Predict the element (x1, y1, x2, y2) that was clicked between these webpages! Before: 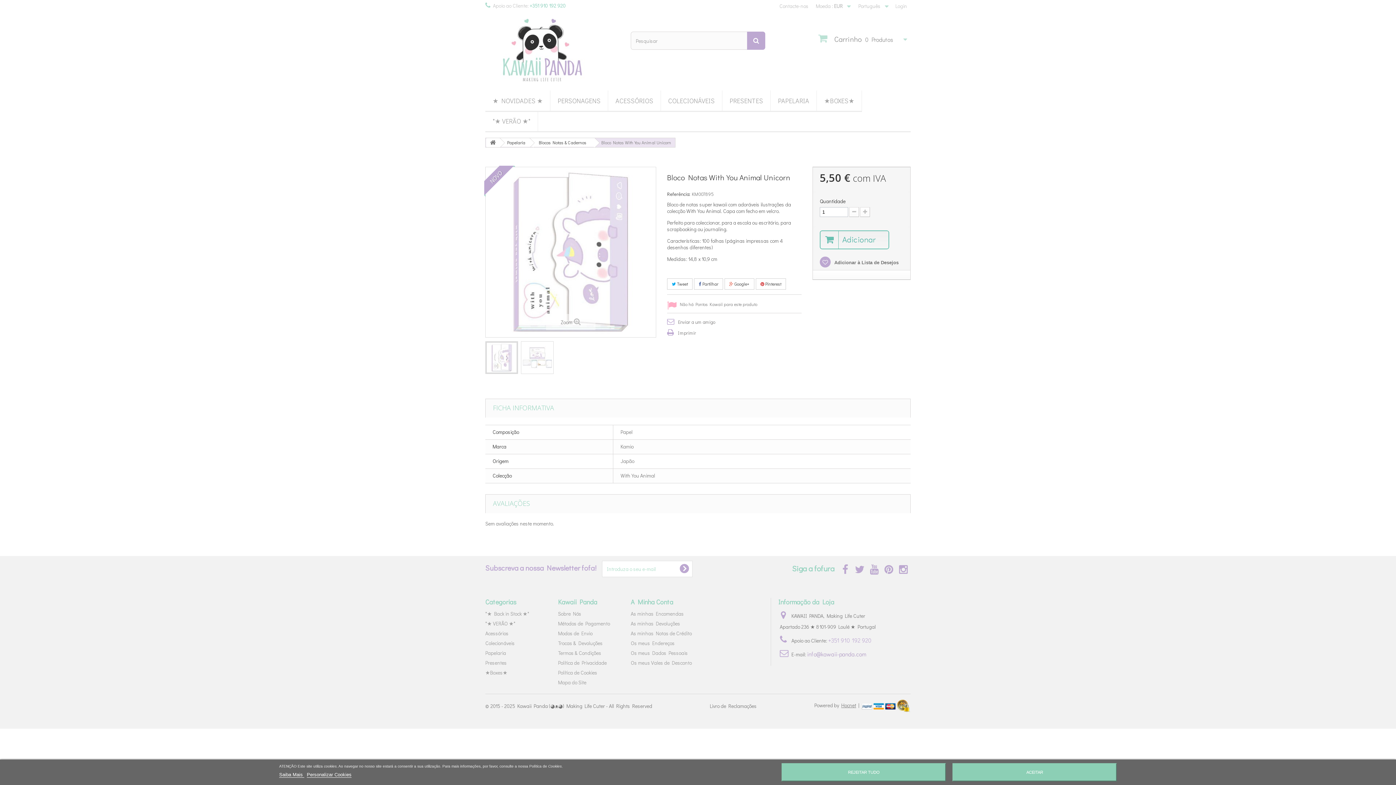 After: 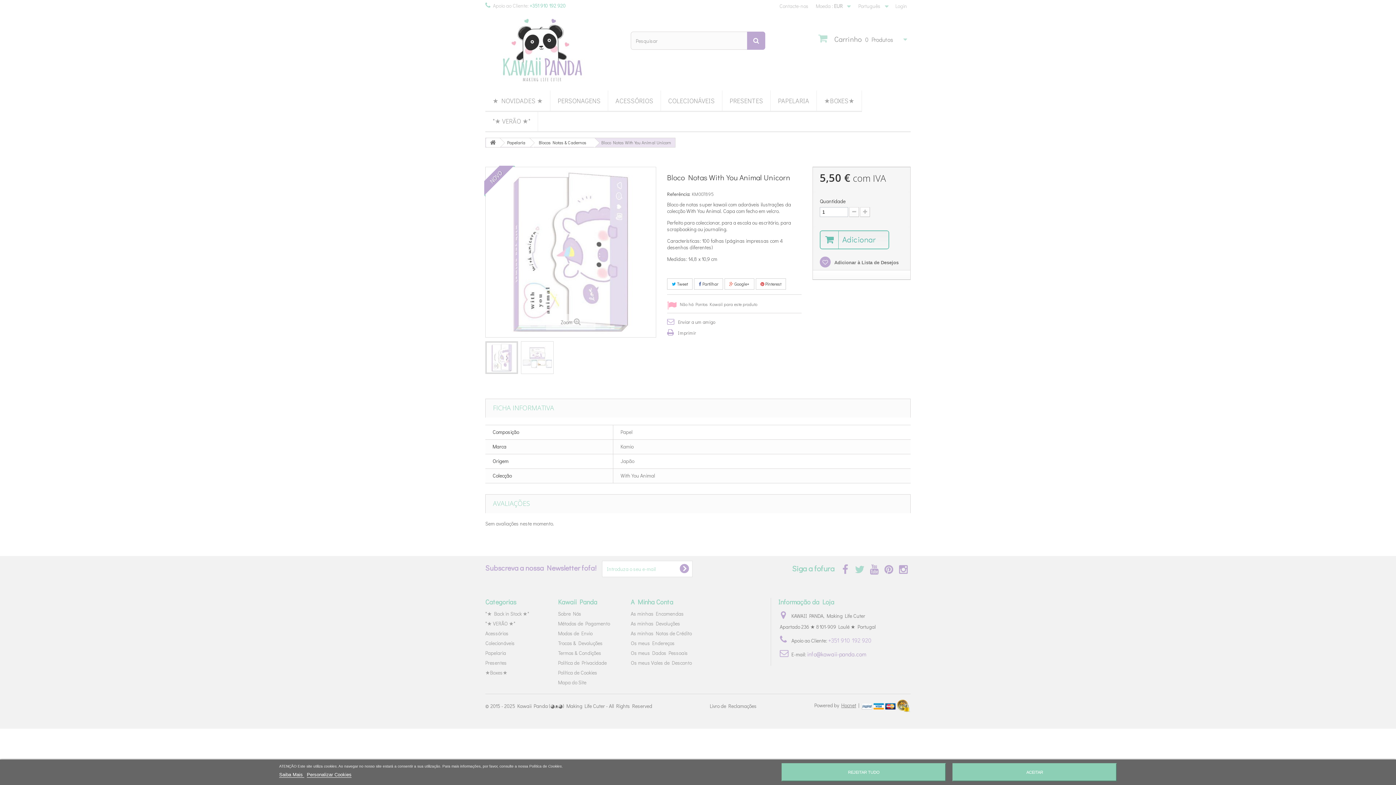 Action: bbox: (855, 564, 864, 573)